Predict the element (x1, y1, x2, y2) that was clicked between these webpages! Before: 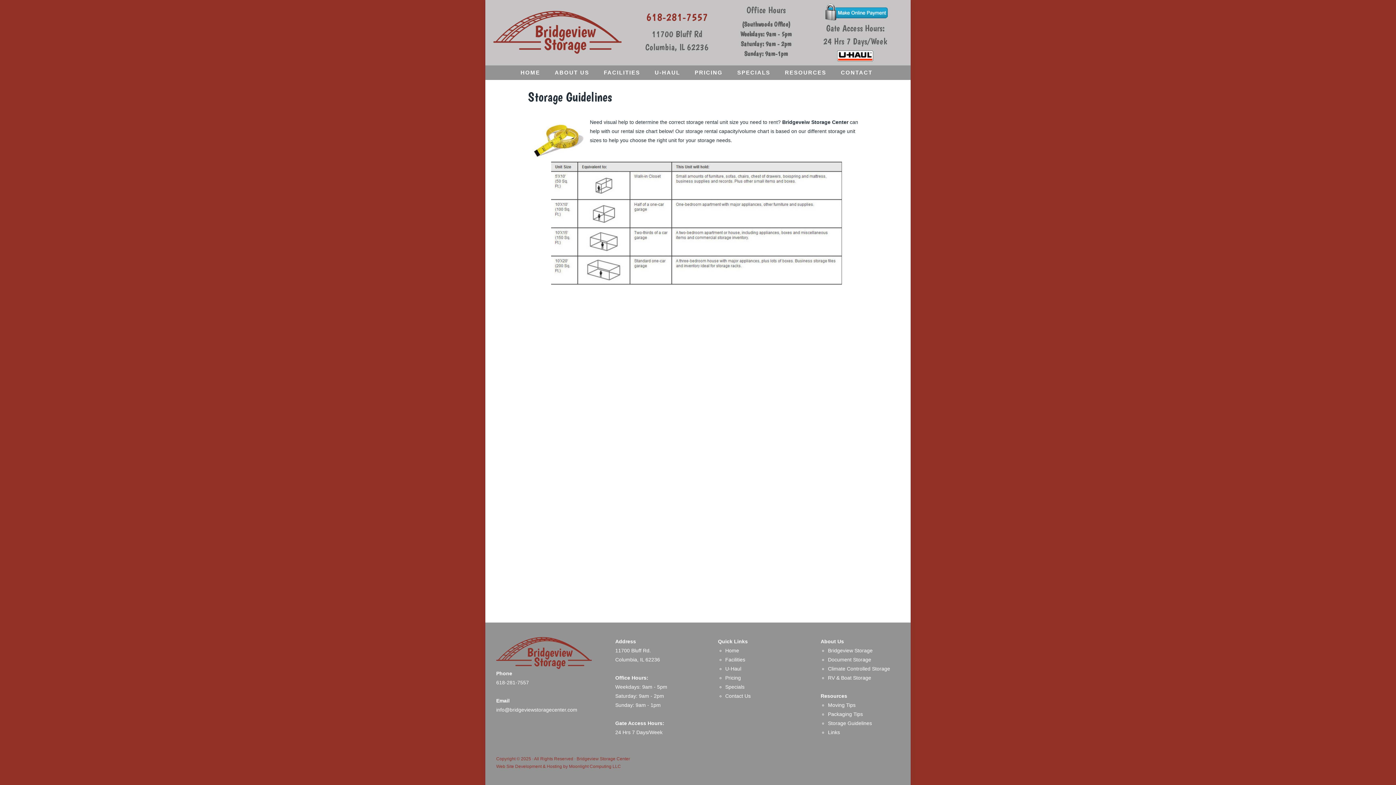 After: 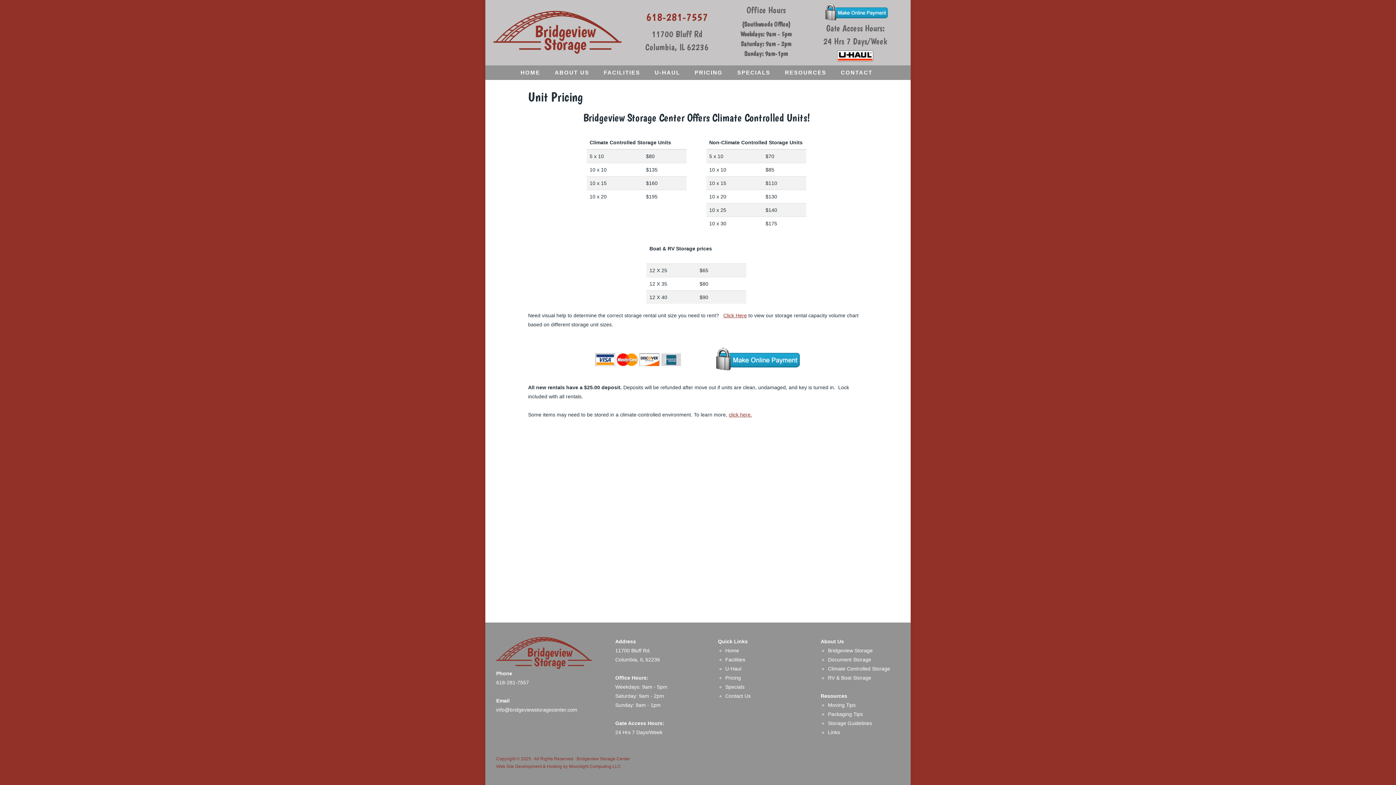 Action: label: Pricing bbox: (725, 675, 741, 681)